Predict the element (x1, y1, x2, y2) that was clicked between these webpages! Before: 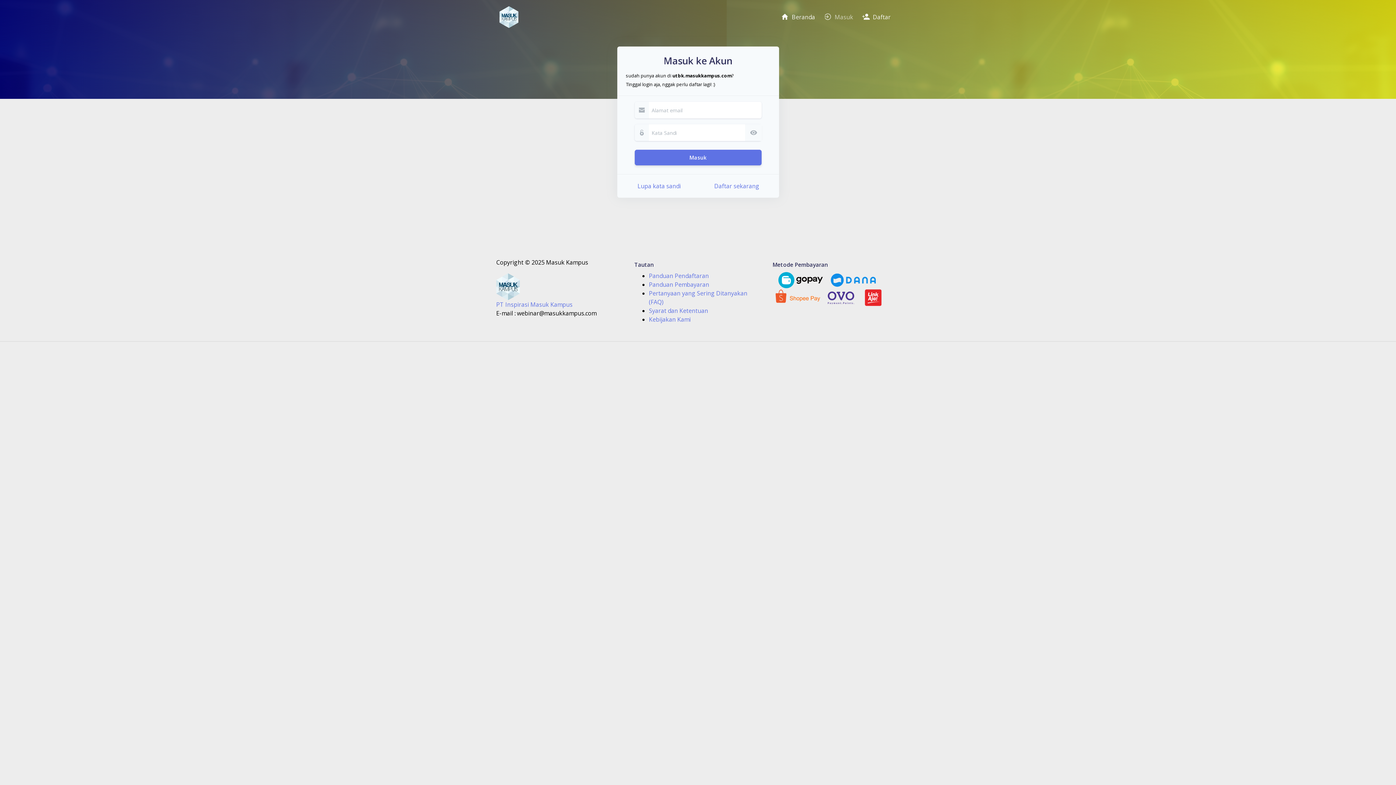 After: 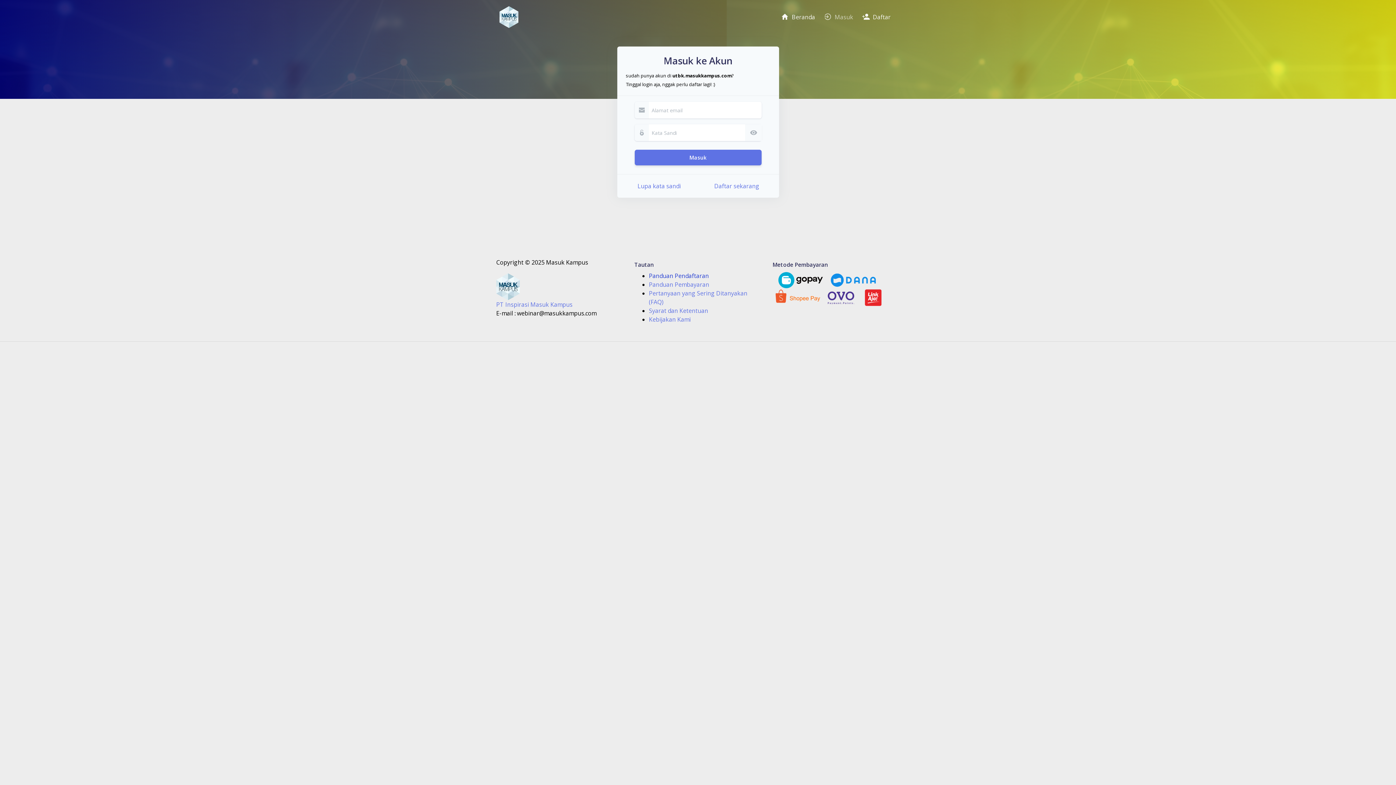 Action: label: Panduan Pendaftaran bbox: (649, 272, 709, 280)